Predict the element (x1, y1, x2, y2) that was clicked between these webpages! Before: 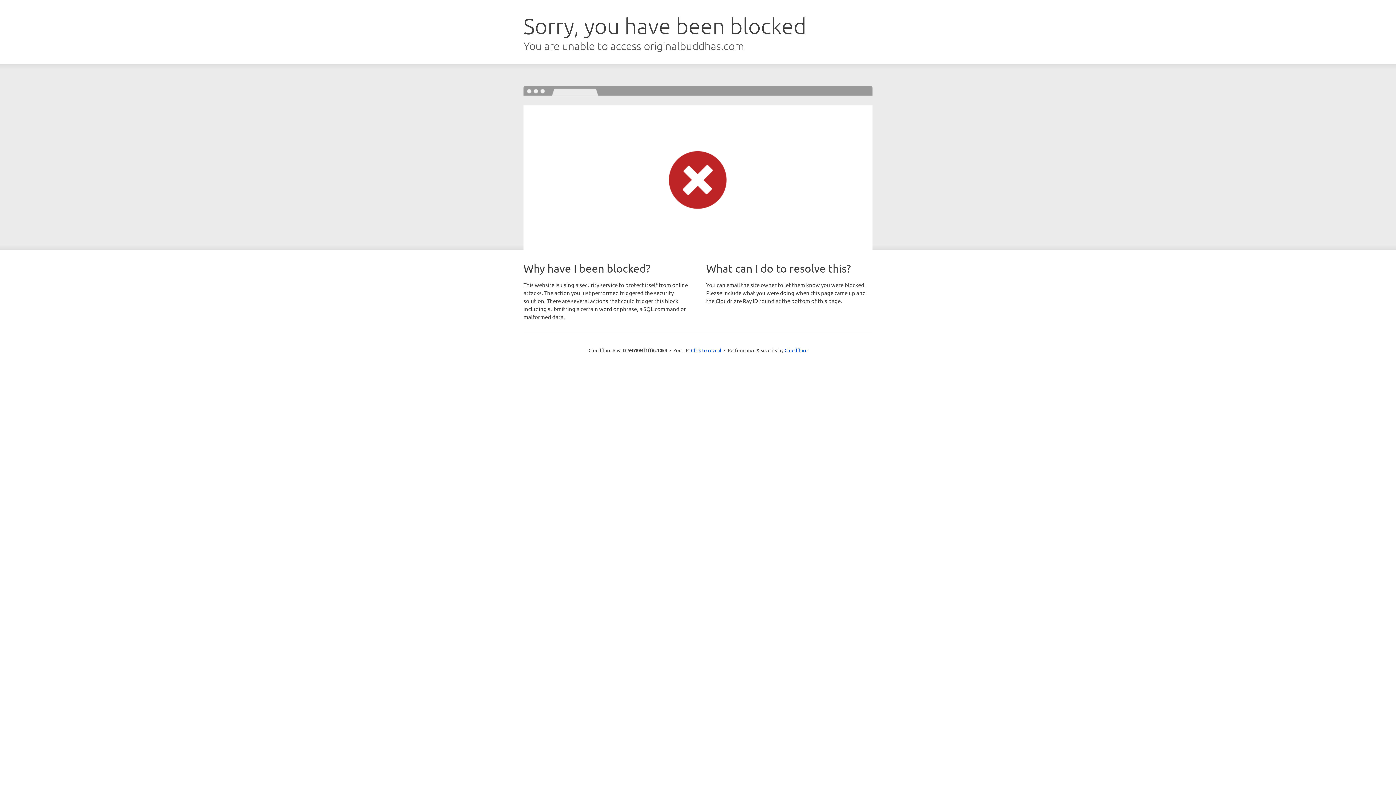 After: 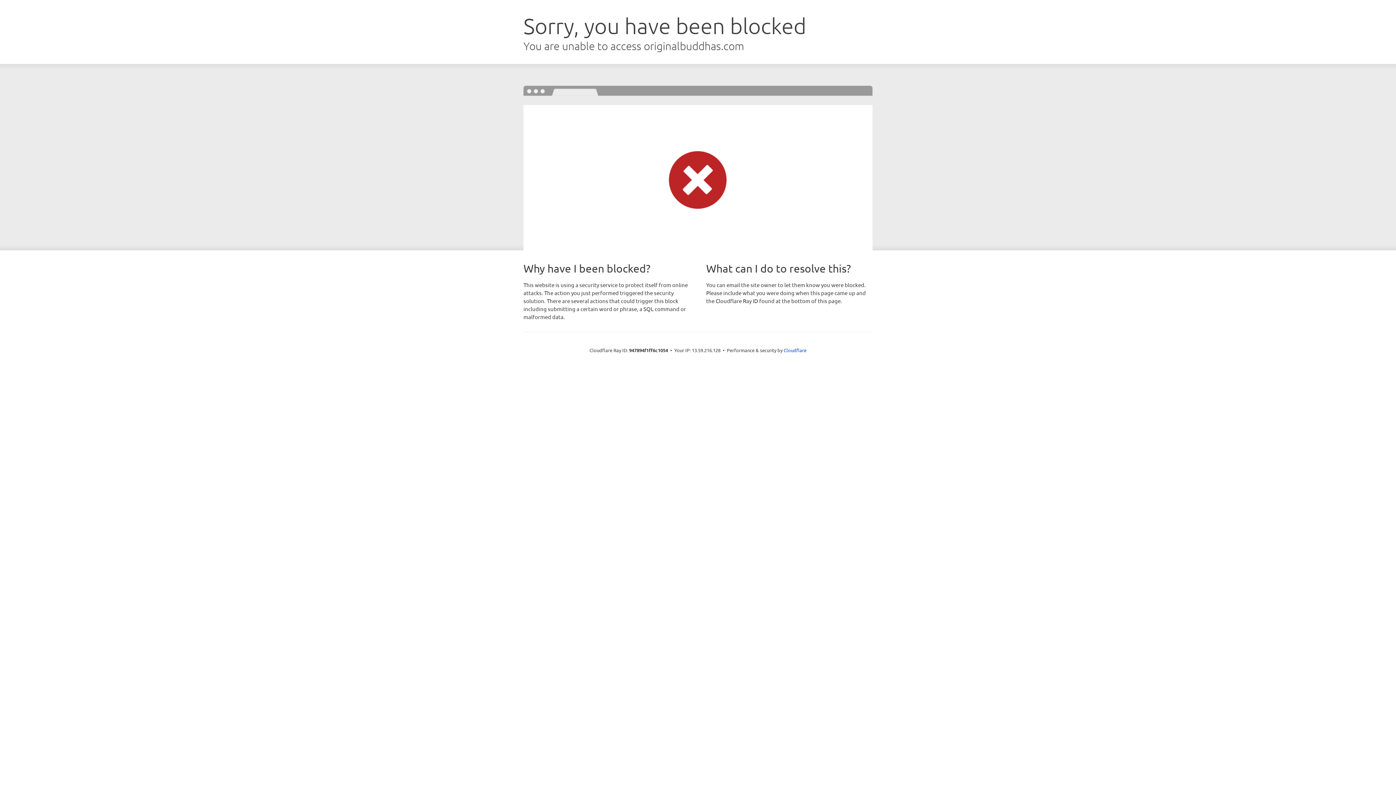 Action: label: Click to reveal bbox: (691, 346, 721, 353)